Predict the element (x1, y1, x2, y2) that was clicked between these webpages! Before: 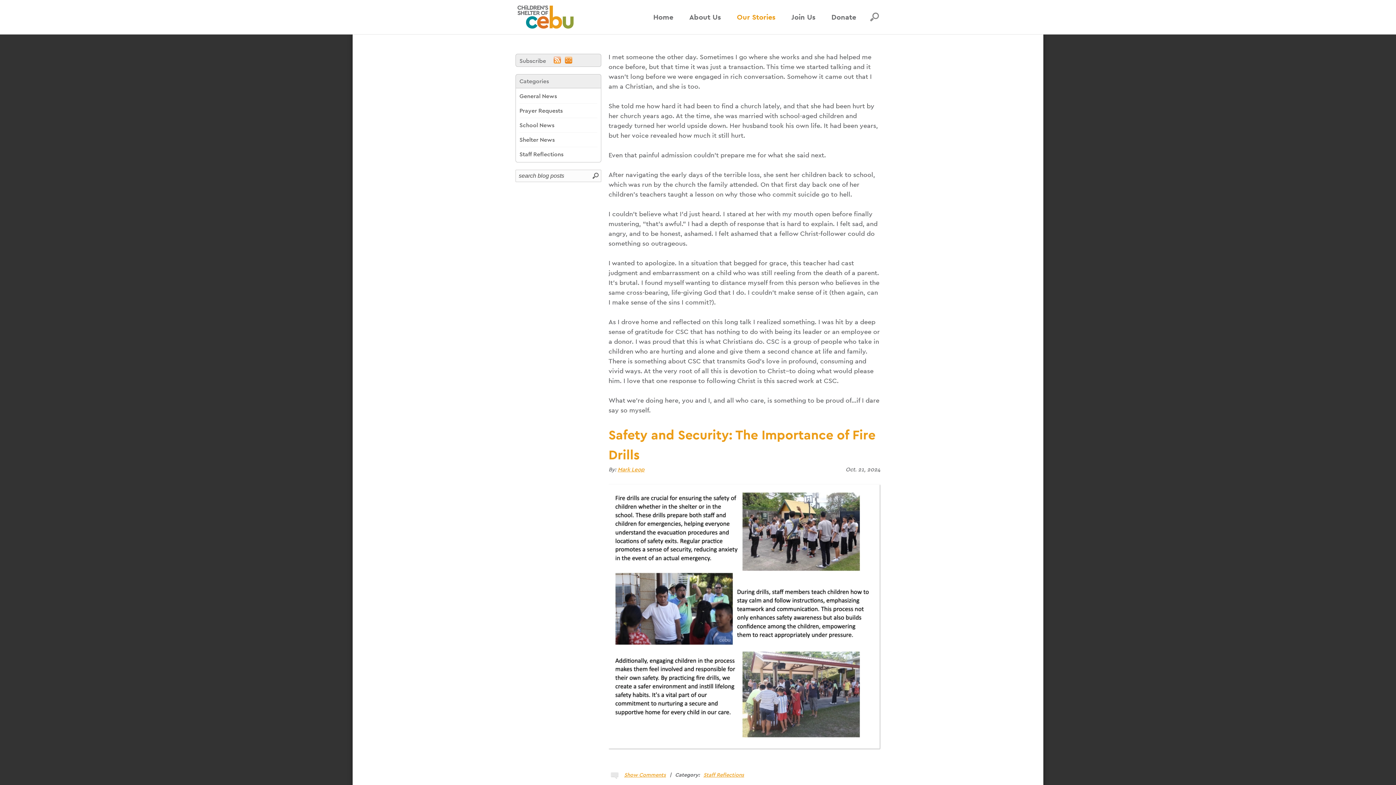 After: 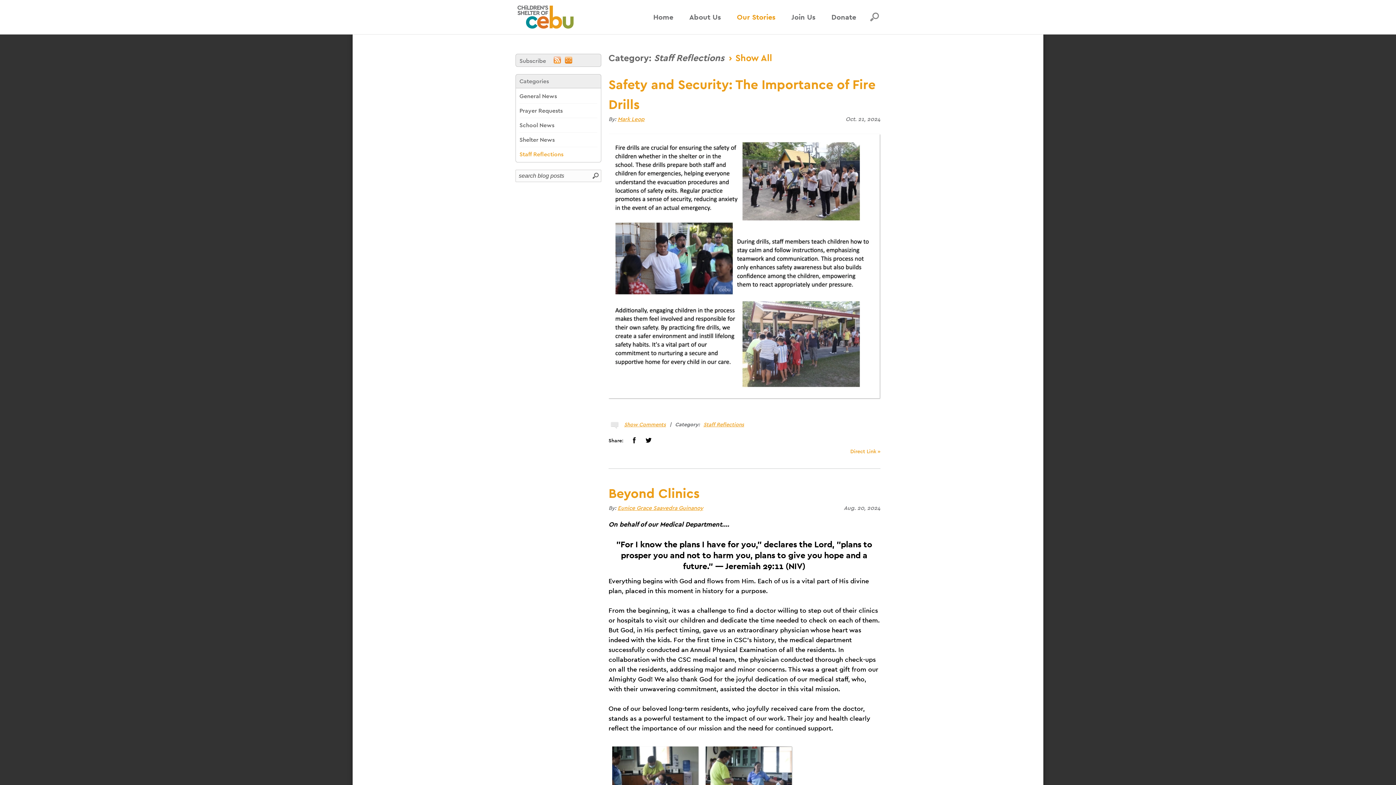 Action: bbox: (519, 146, 597, 161) label: Staff Reflections